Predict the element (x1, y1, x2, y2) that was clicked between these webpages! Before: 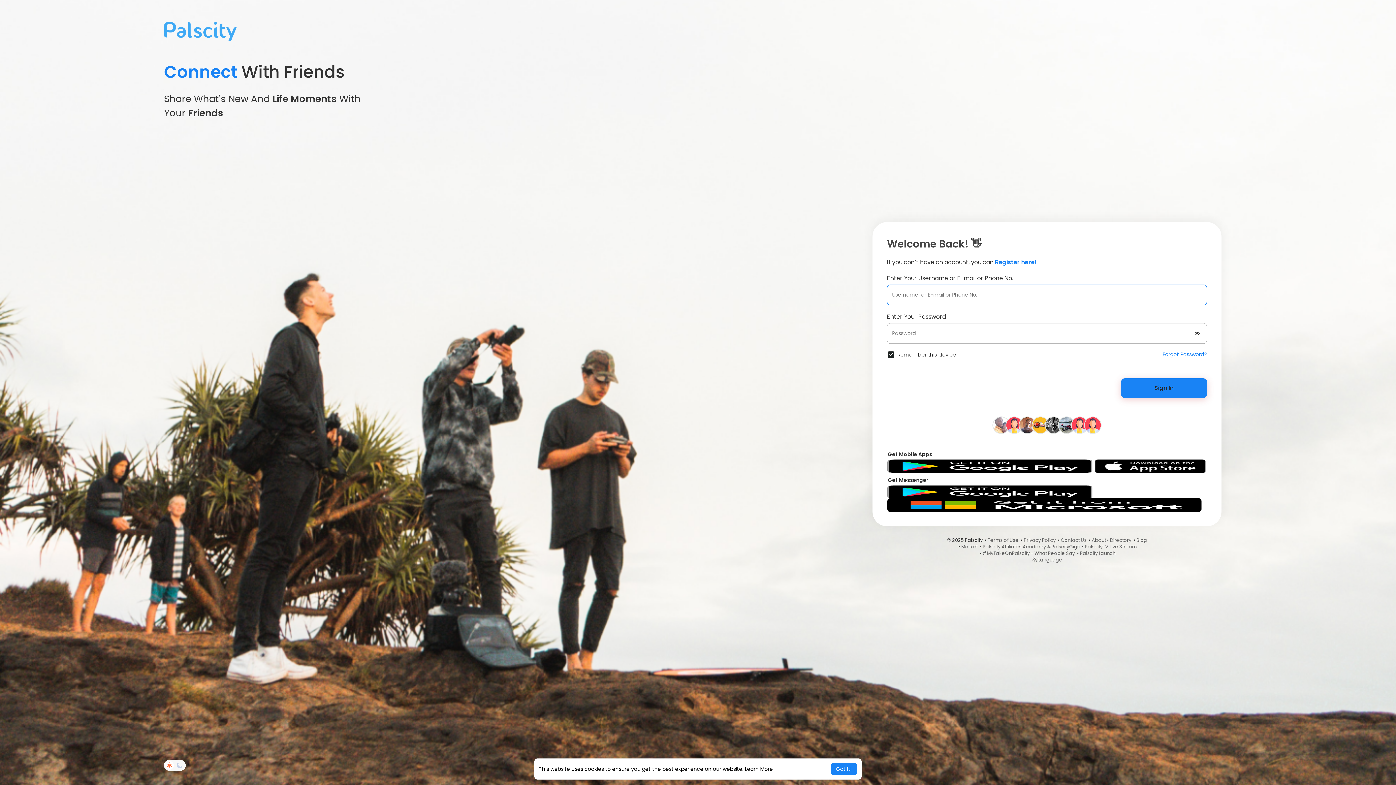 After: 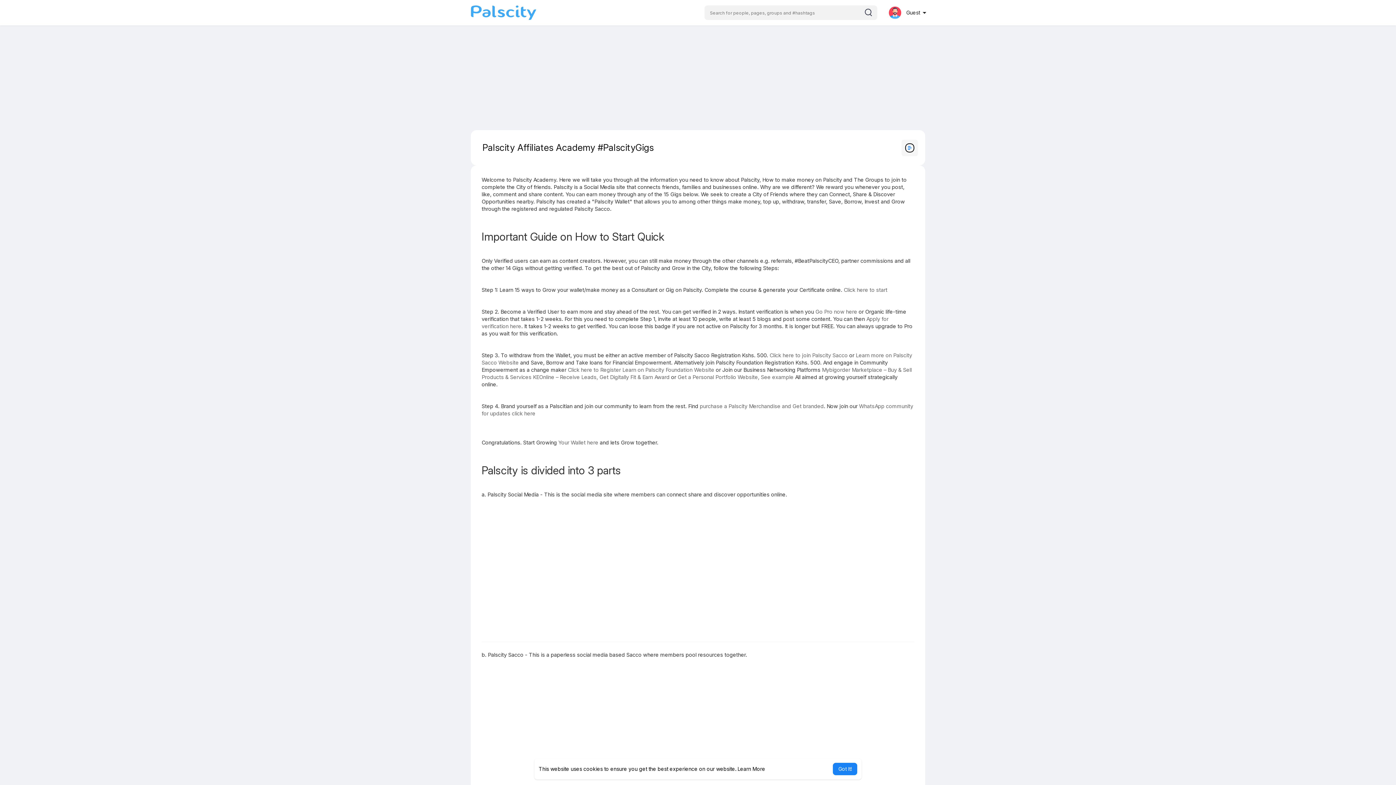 Action: label: Palscity Affiliates Academy #PalscityGigs bbox: (982, 543, 1080, 550)